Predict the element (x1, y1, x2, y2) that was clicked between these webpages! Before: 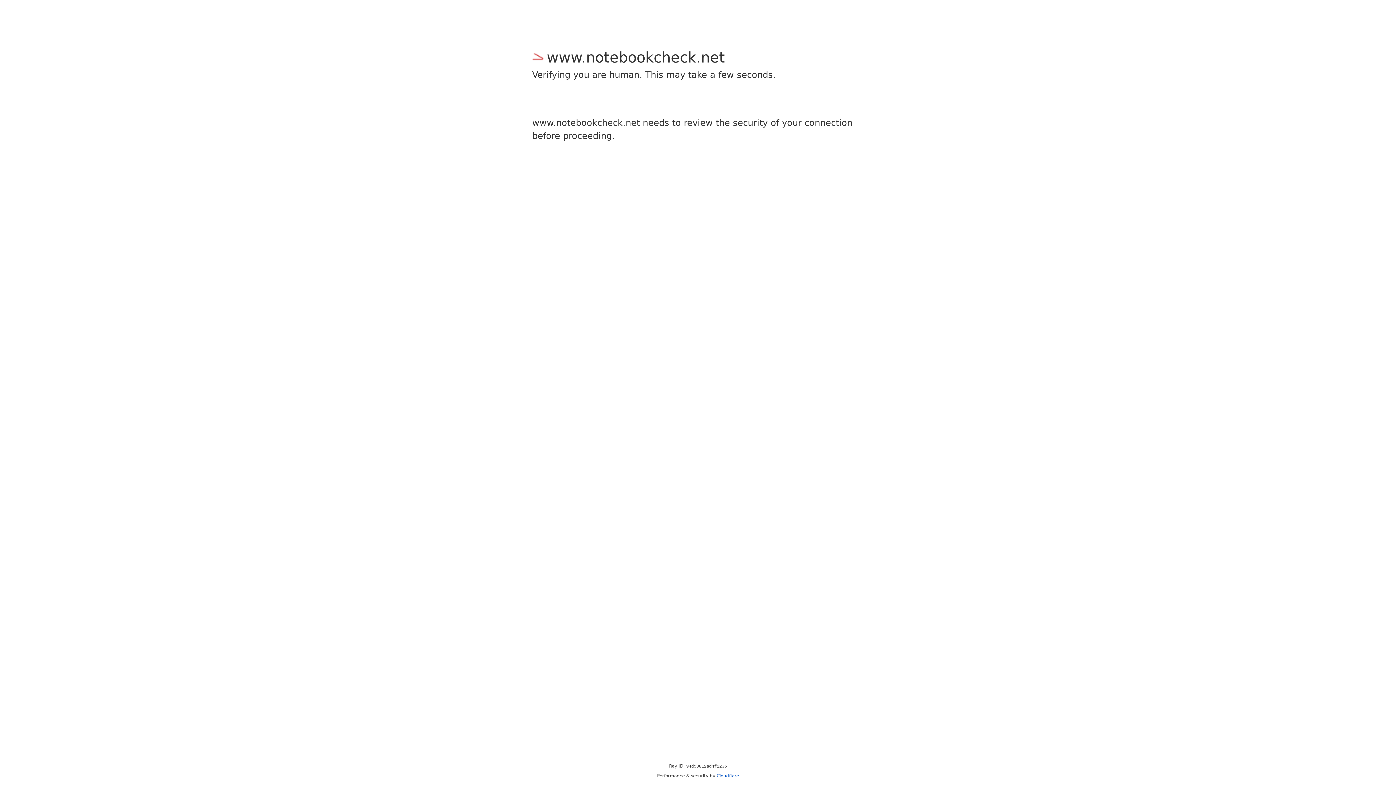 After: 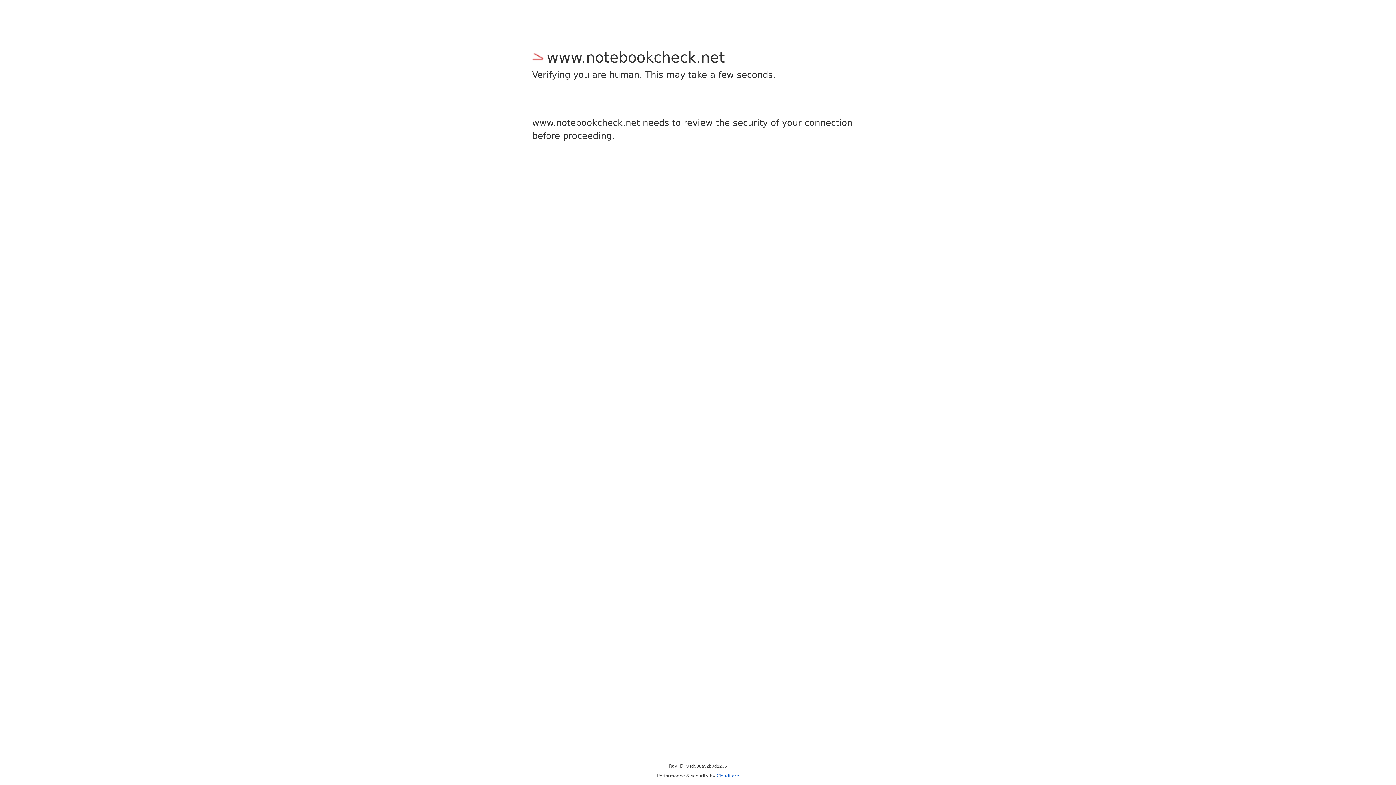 Action: bbox: (716, 773, 739, 778) label: Cloudflare